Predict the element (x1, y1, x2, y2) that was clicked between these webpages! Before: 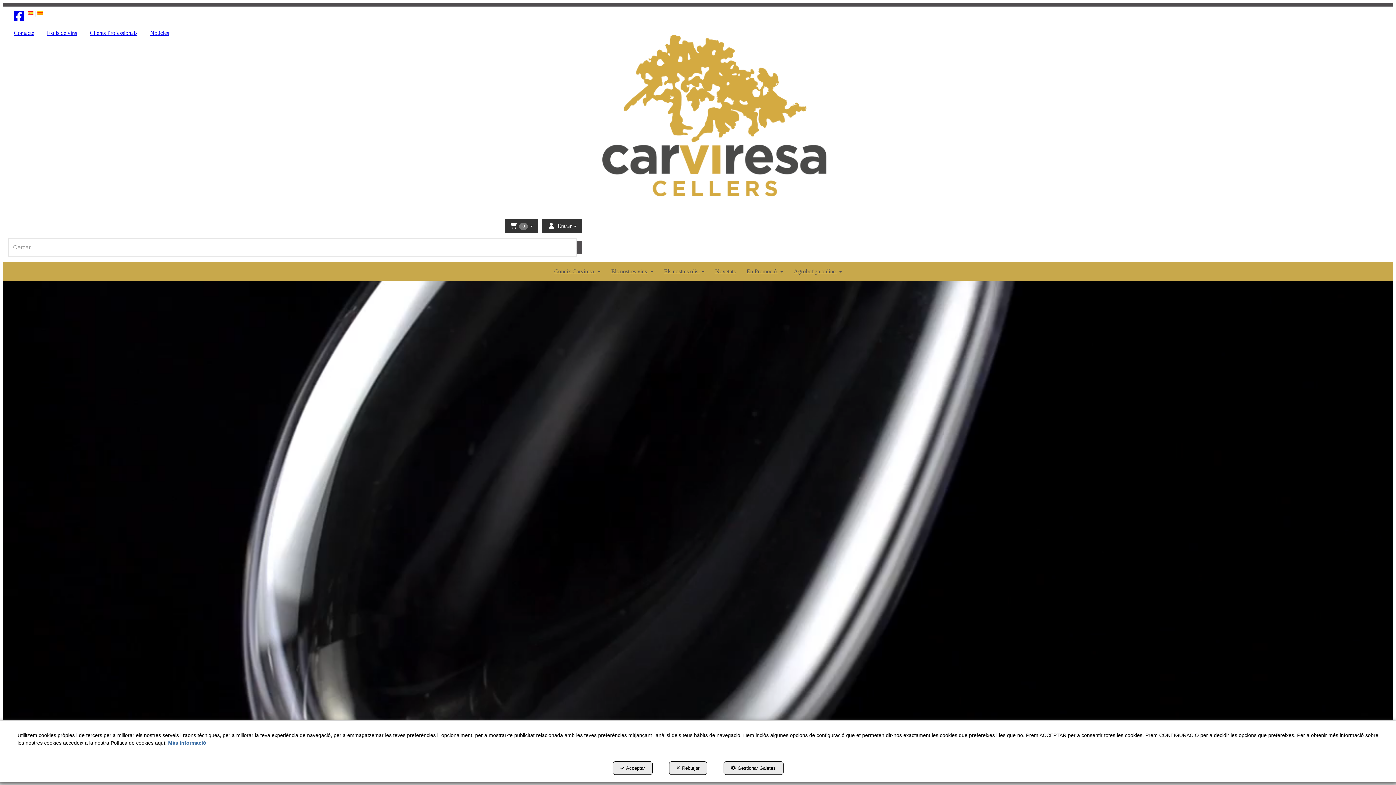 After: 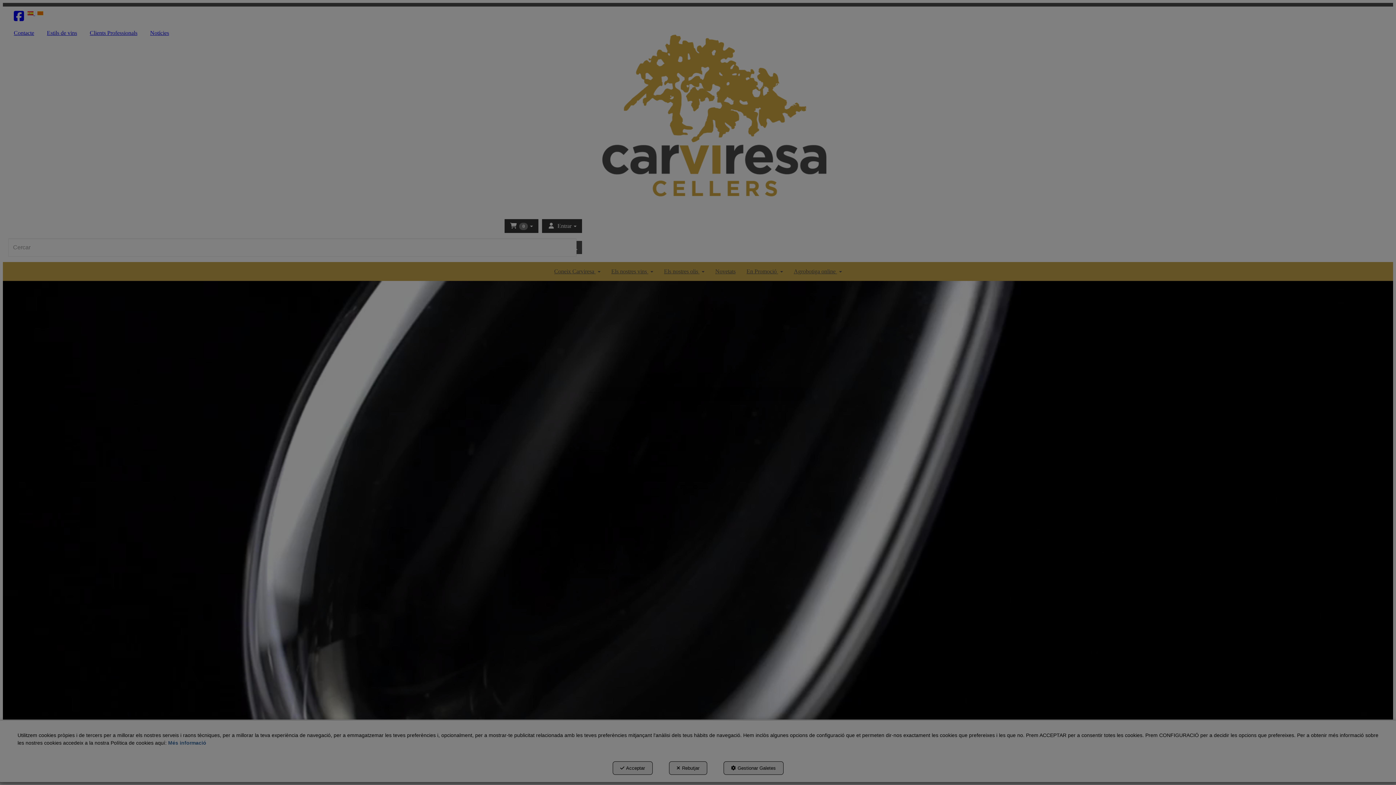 Action: bbox: (723, 761, 783, 775) label: Gestionar Galetes